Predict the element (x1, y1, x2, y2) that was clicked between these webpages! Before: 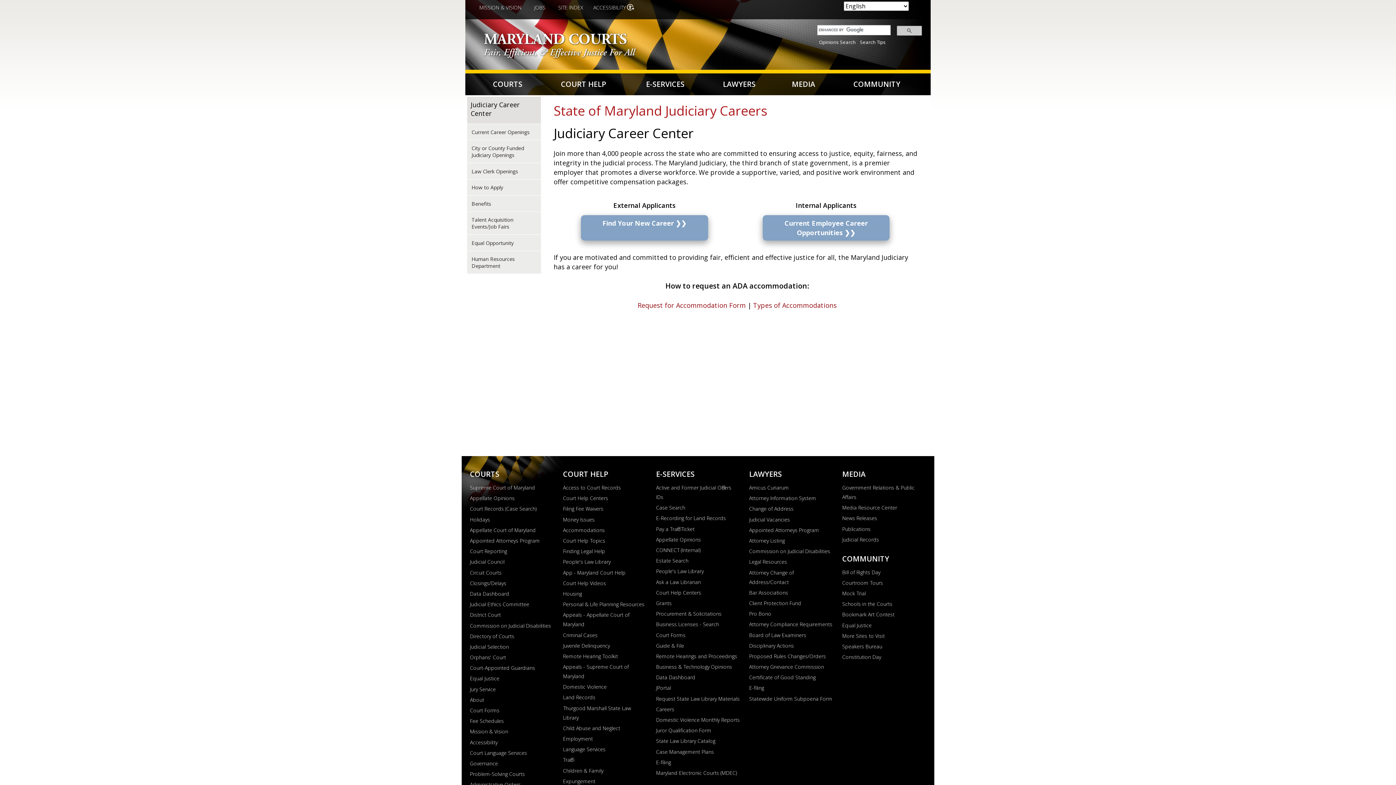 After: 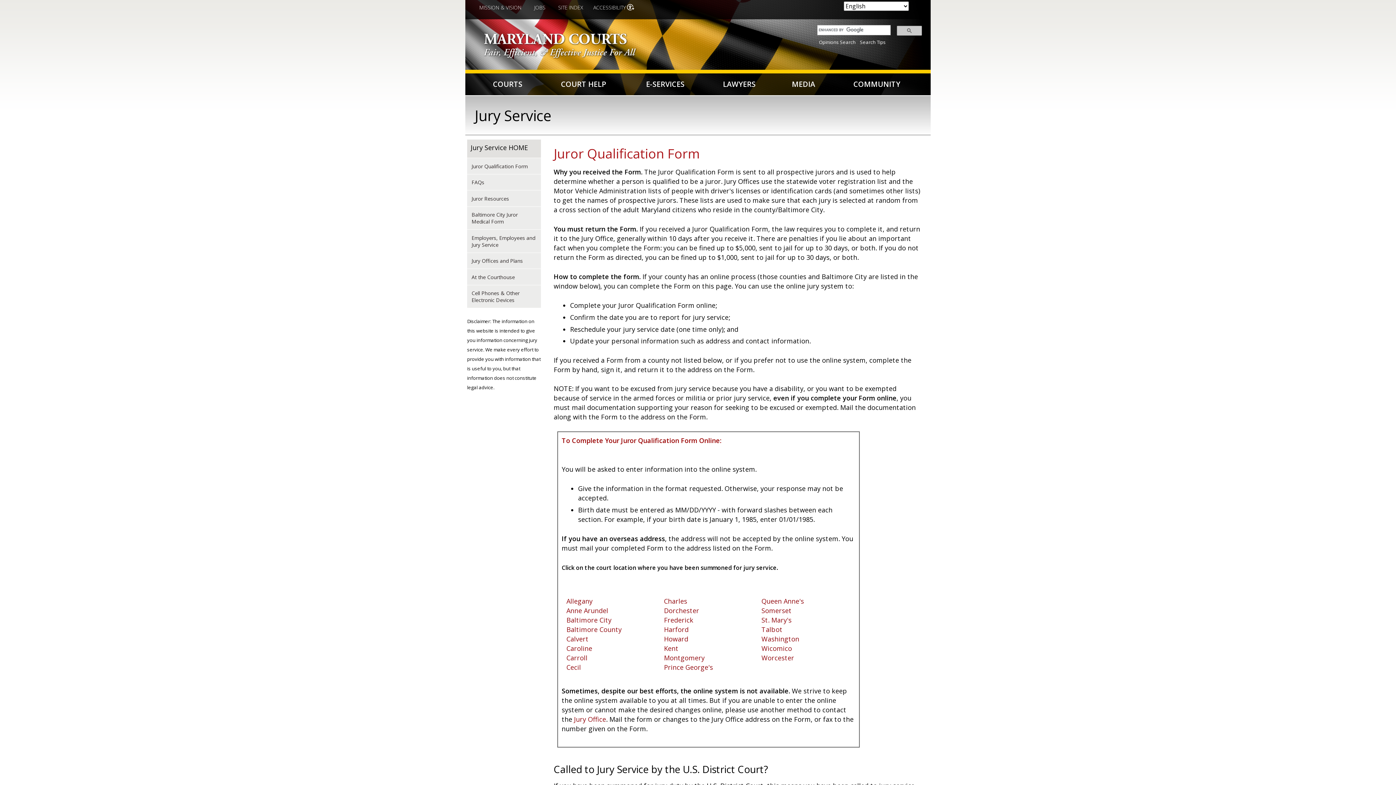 Action: bbox: (656, 726, 740, 735) label: Juror Qualification Form